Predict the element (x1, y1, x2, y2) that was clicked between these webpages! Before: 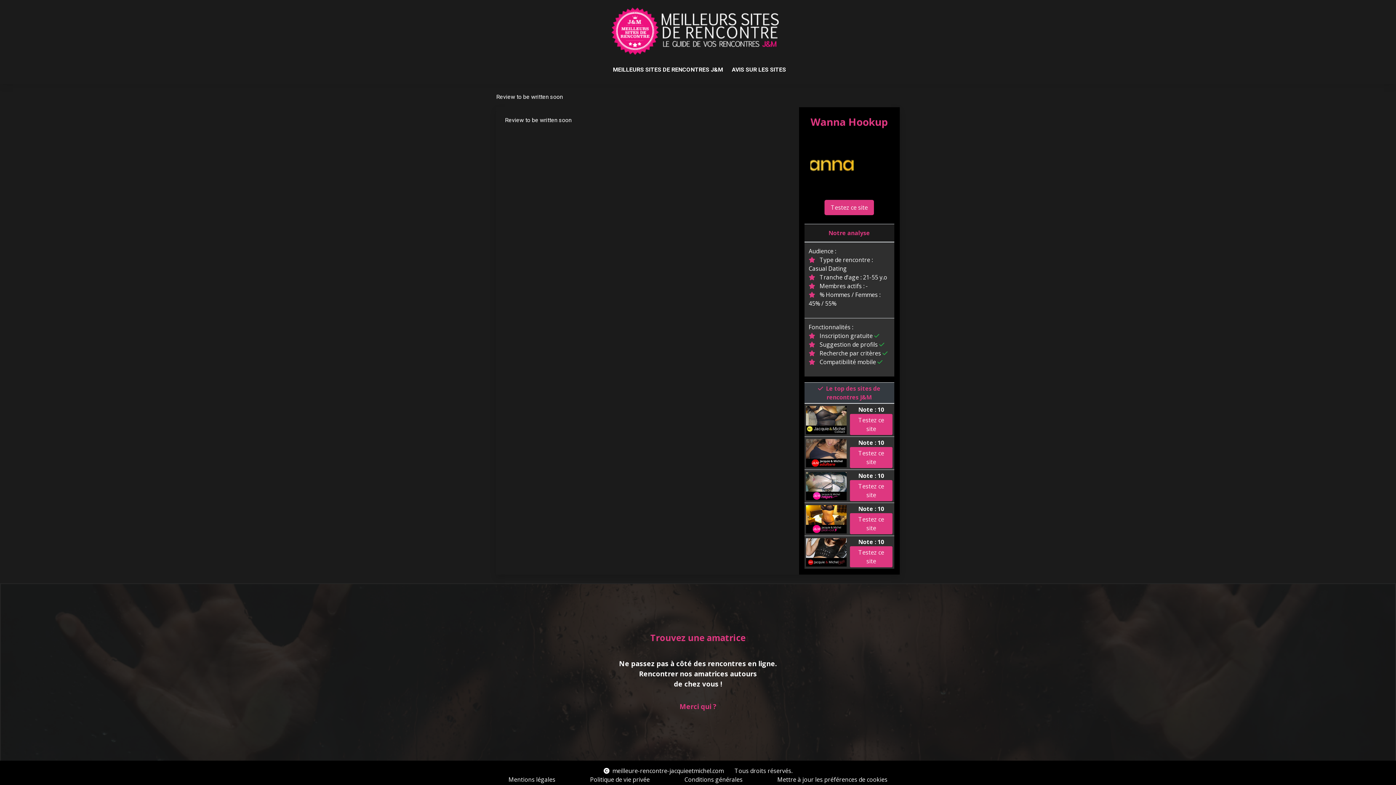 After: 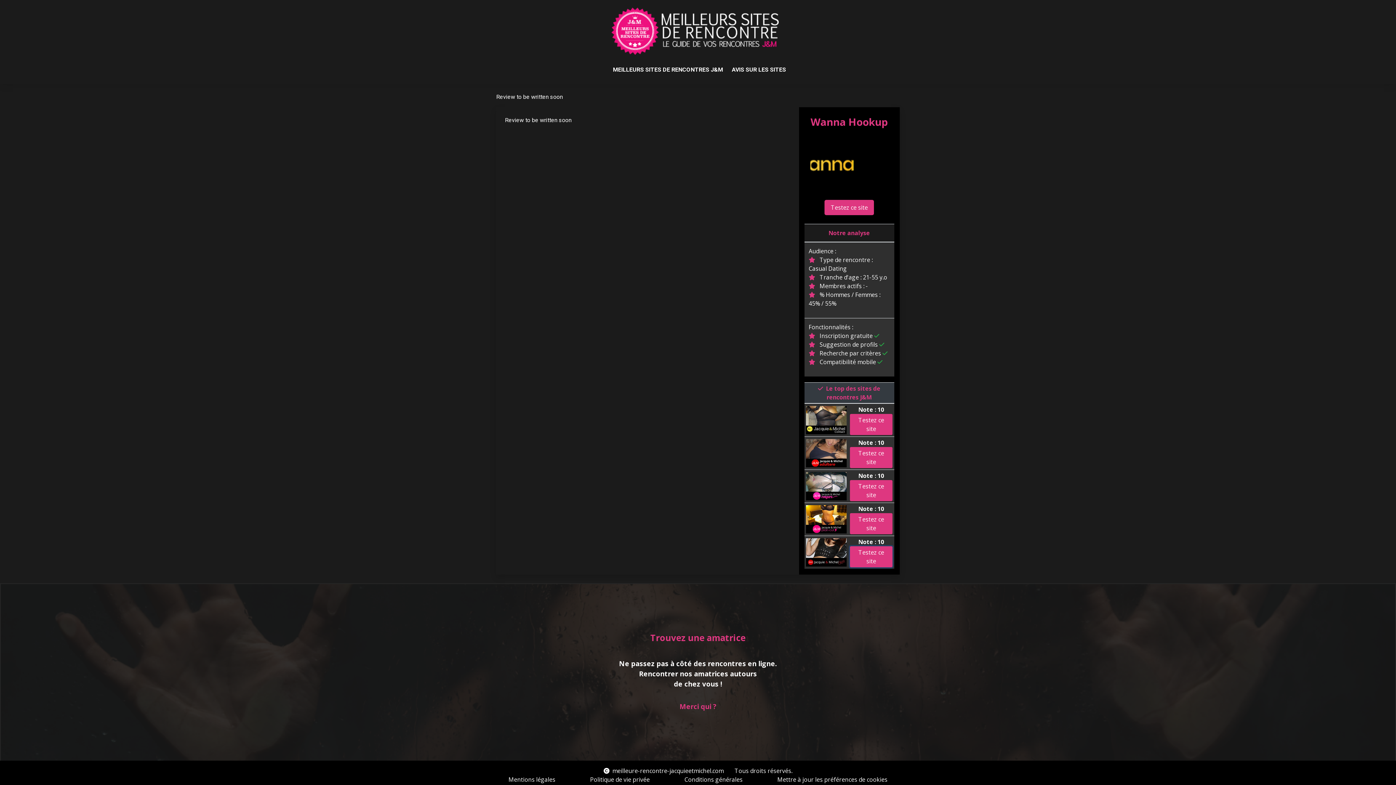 Action: bbox: (850, 546, 892, 567) label: Testez ce site